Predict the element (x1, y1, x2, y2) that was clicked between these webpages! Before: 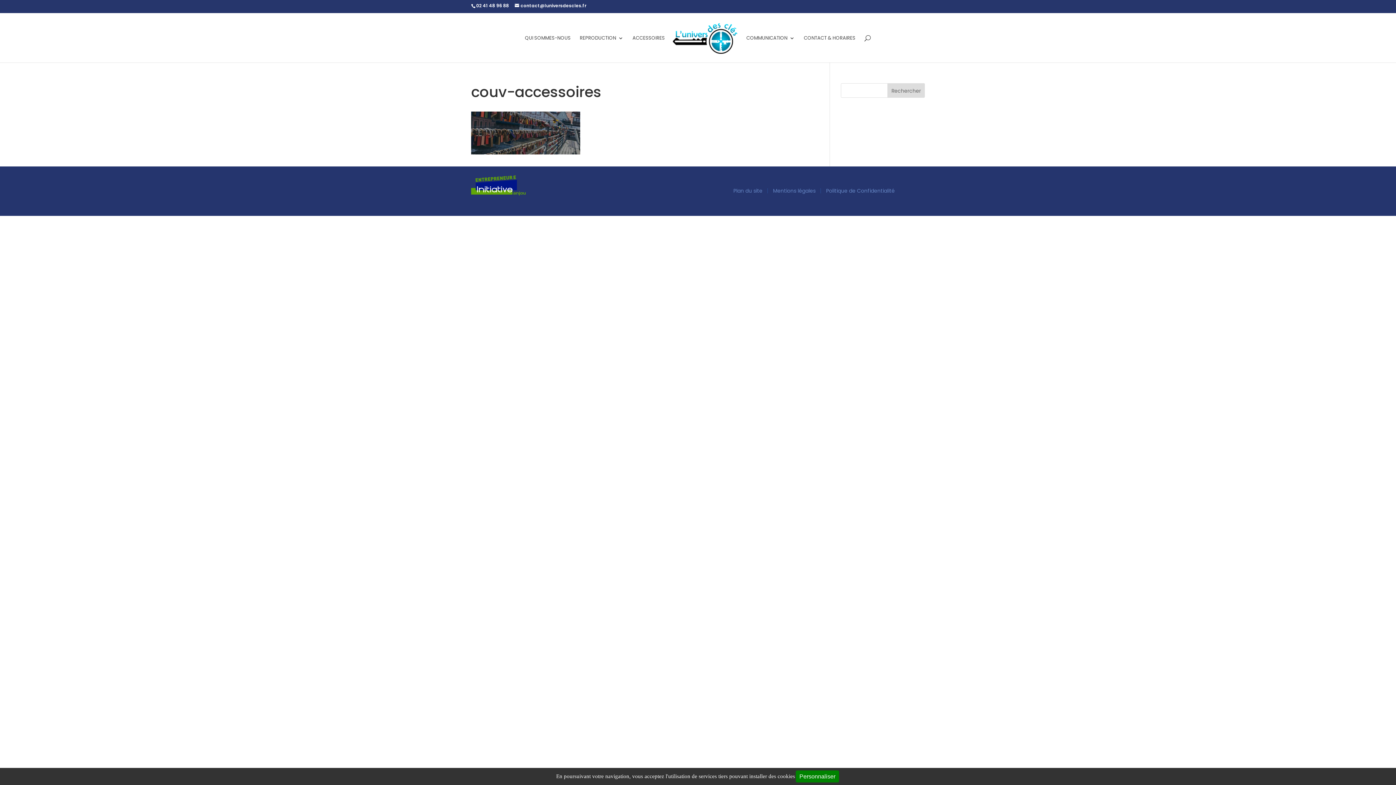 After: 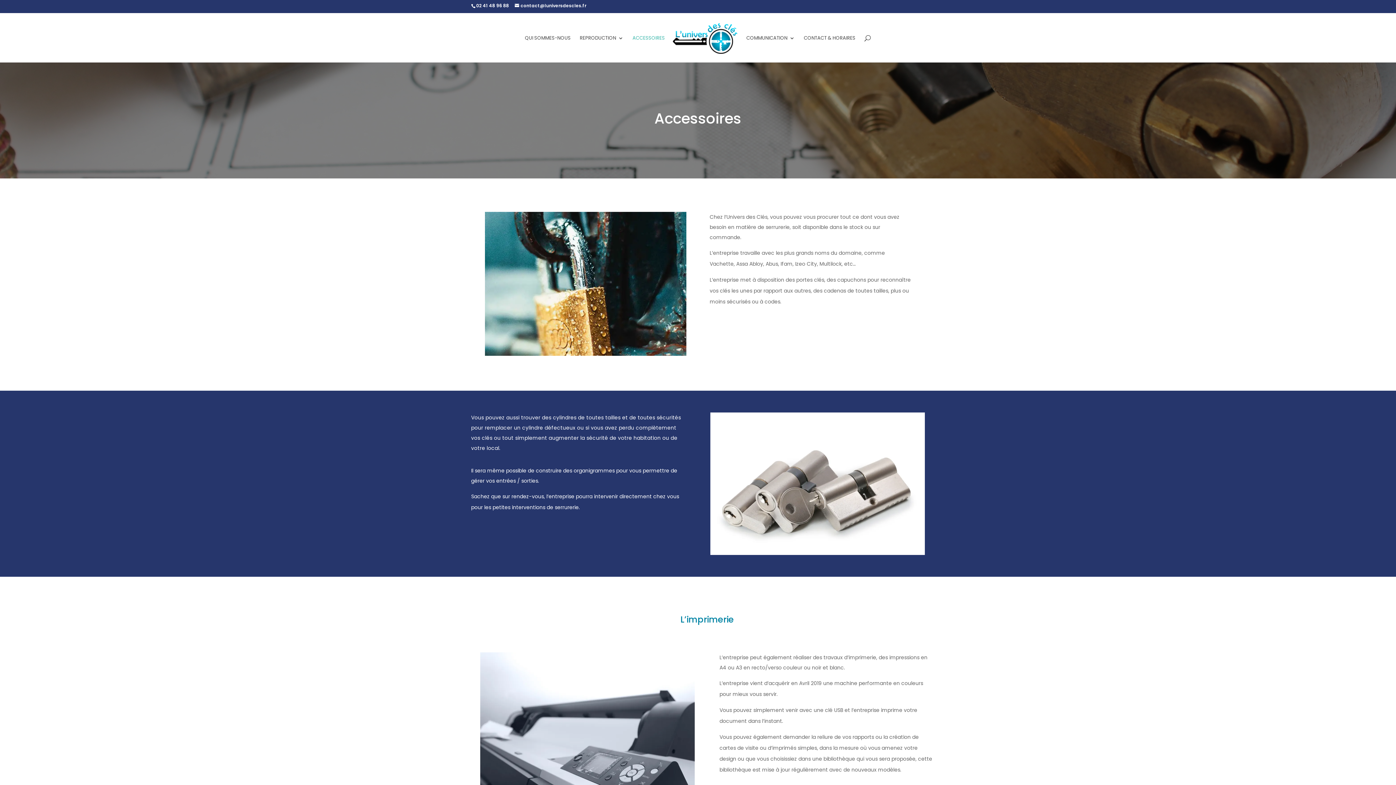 Action: label: ACCESSOIRES bbox: (632, 35, 665, 62)